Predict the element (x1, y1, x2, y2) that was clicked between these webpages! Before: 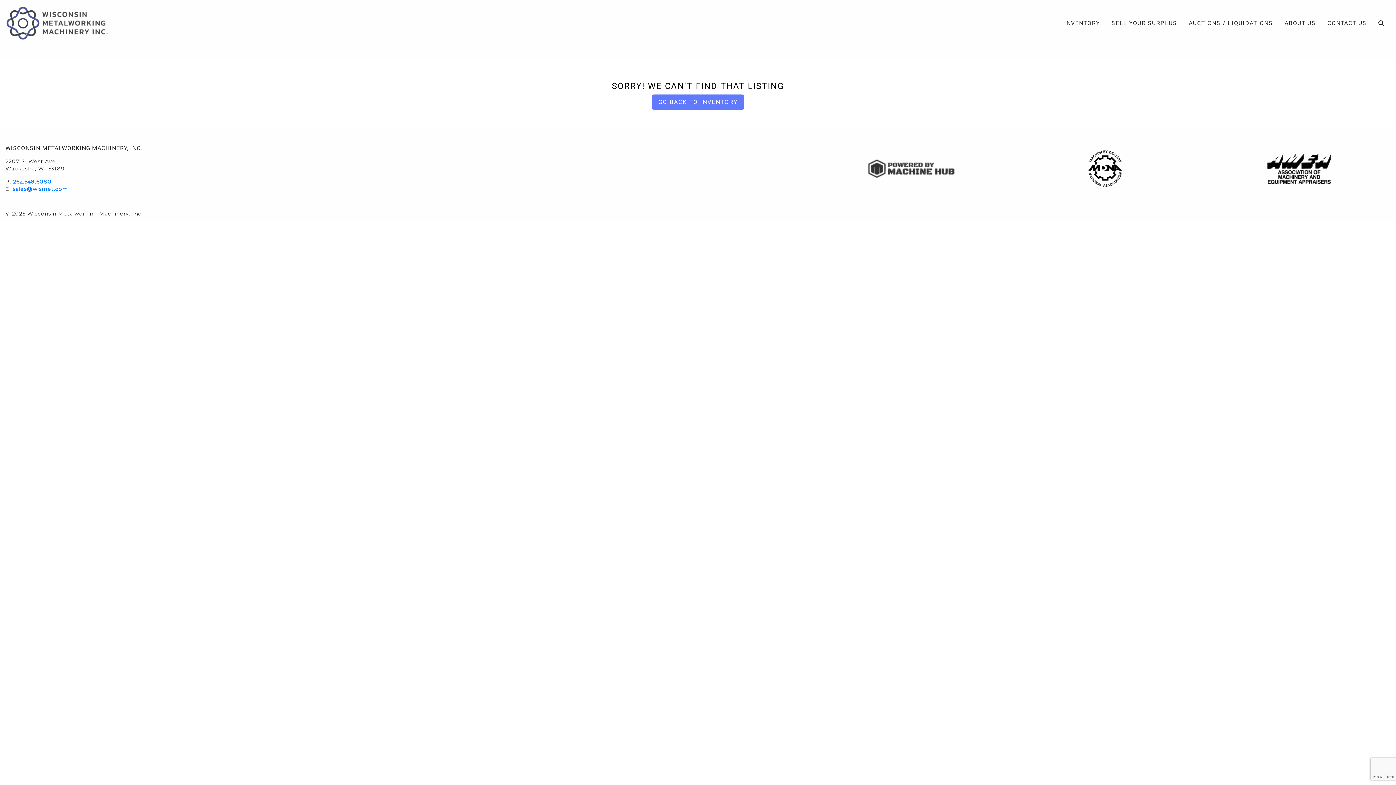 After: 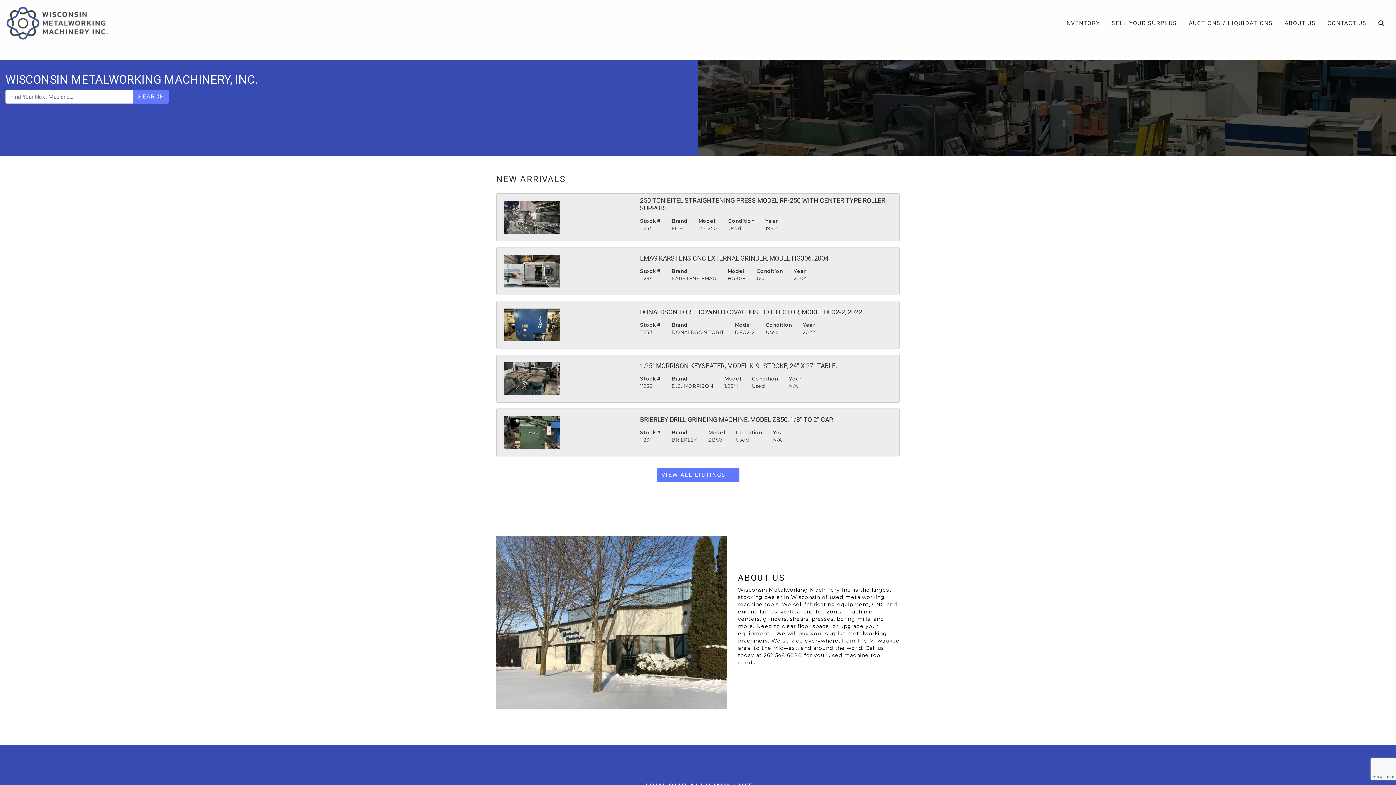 Action: bbox: (5, 19, 110, 26)